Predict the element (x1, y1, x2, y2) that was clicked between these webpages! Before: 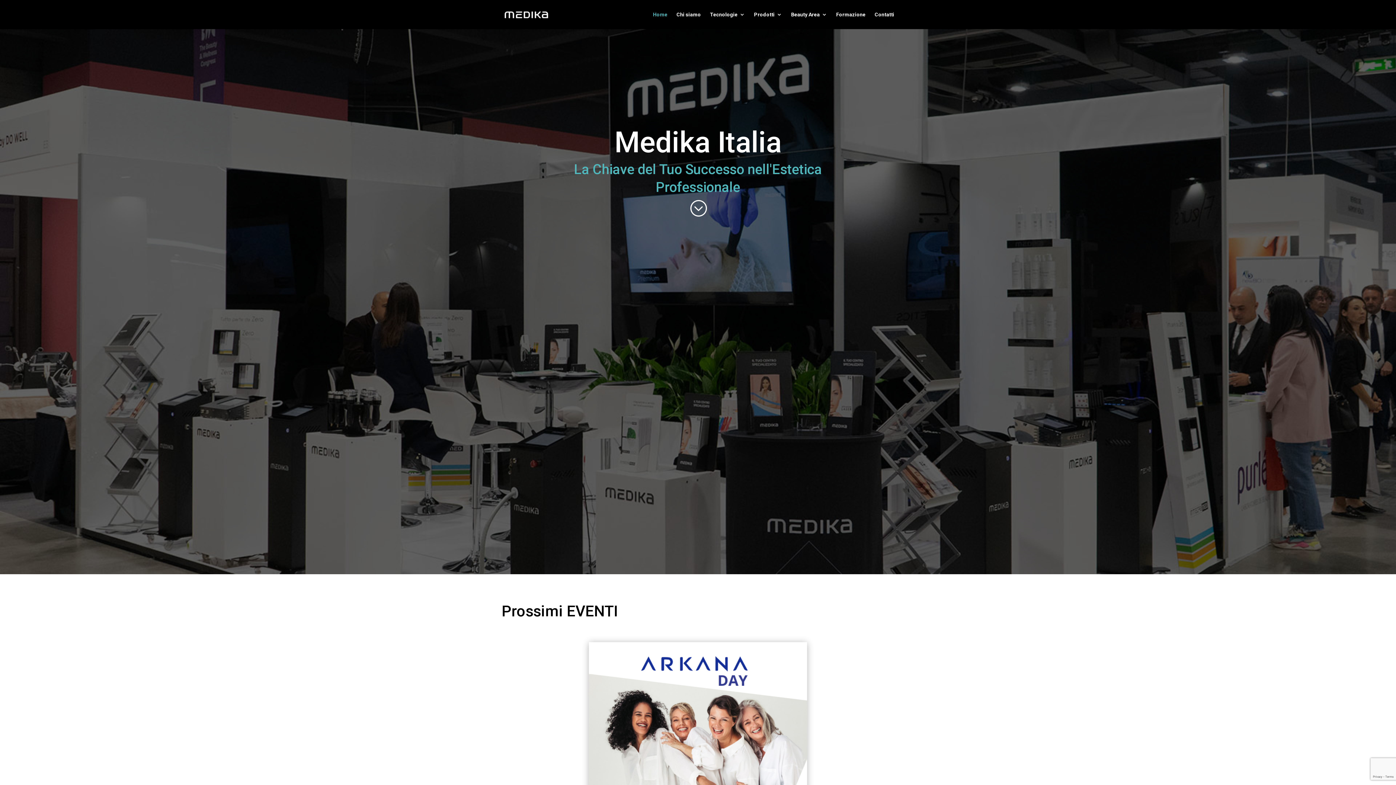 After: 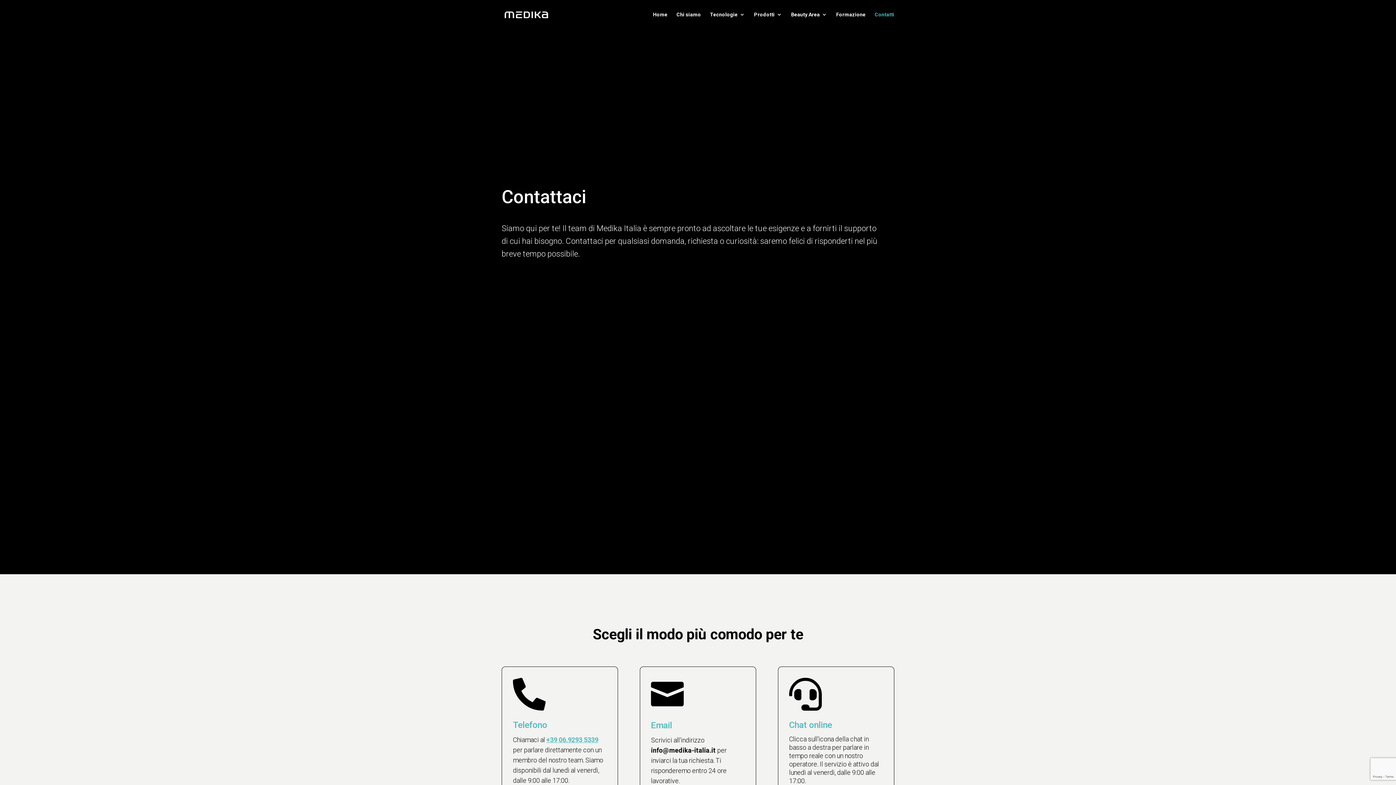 Action: label: Contatti bbox: (874, 12, 894, 29)